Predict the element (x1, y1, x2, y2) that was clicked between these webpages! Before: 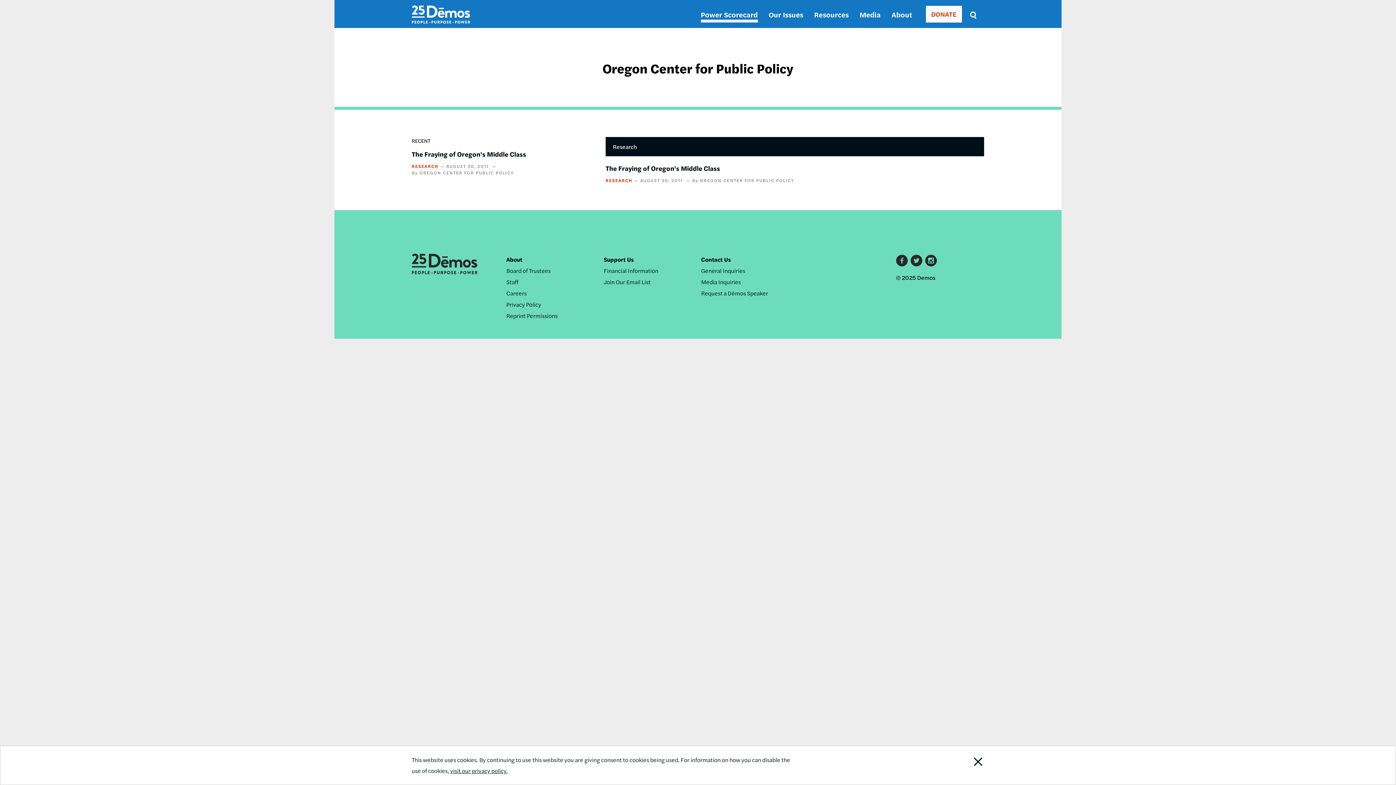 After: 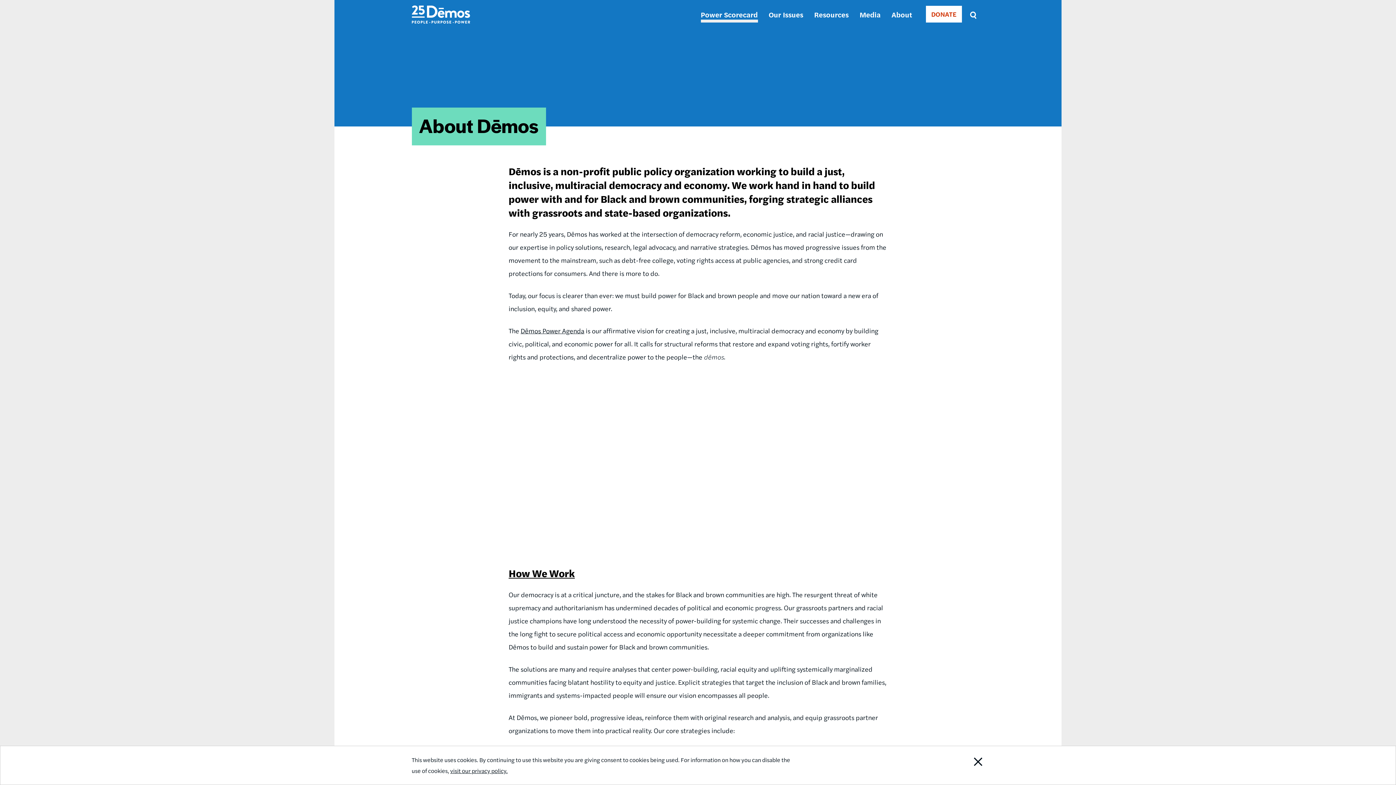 Action: bbox: (891, 9, 912, 19) label: About